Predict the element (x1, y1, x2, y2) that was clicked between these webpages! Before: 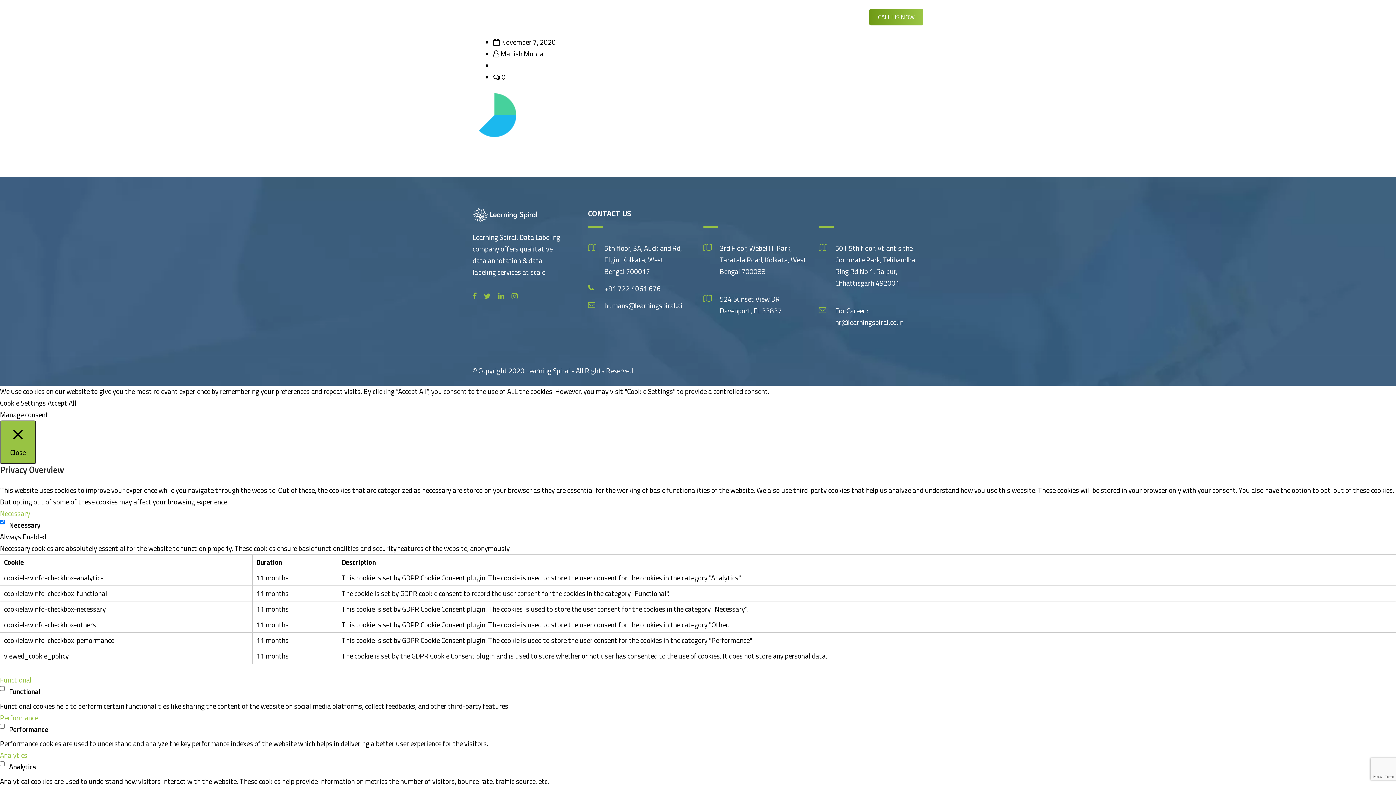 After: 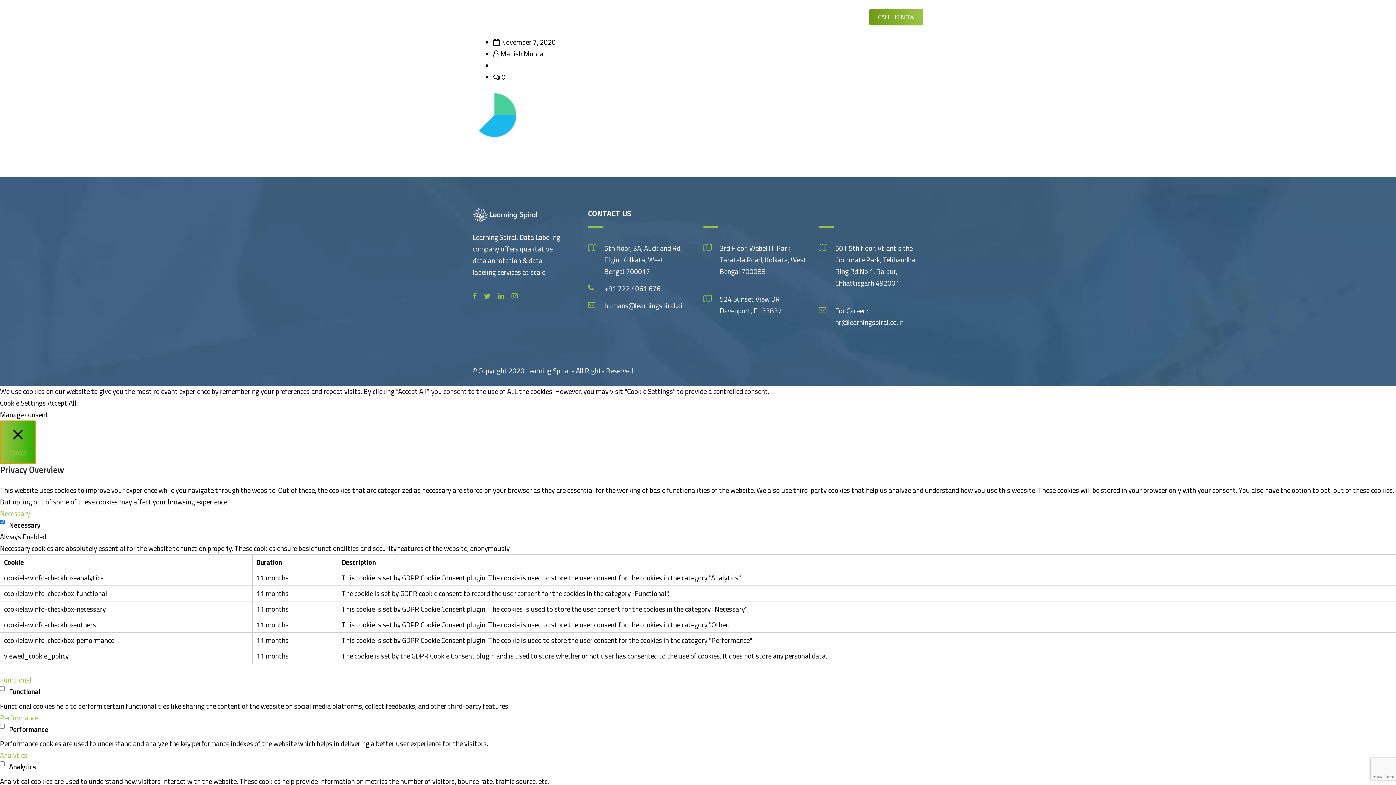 Action: label:  Close bbox: (0, 420, 36, 464)